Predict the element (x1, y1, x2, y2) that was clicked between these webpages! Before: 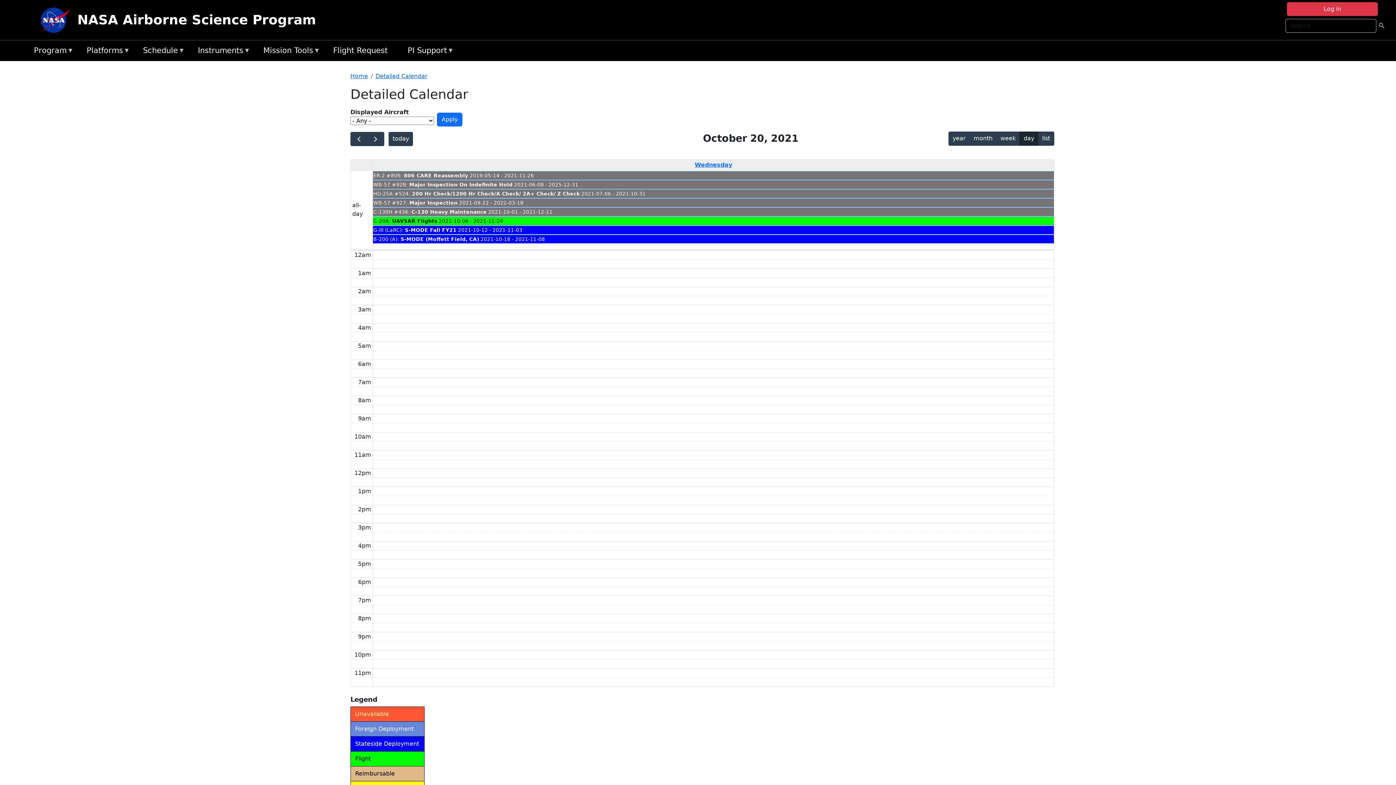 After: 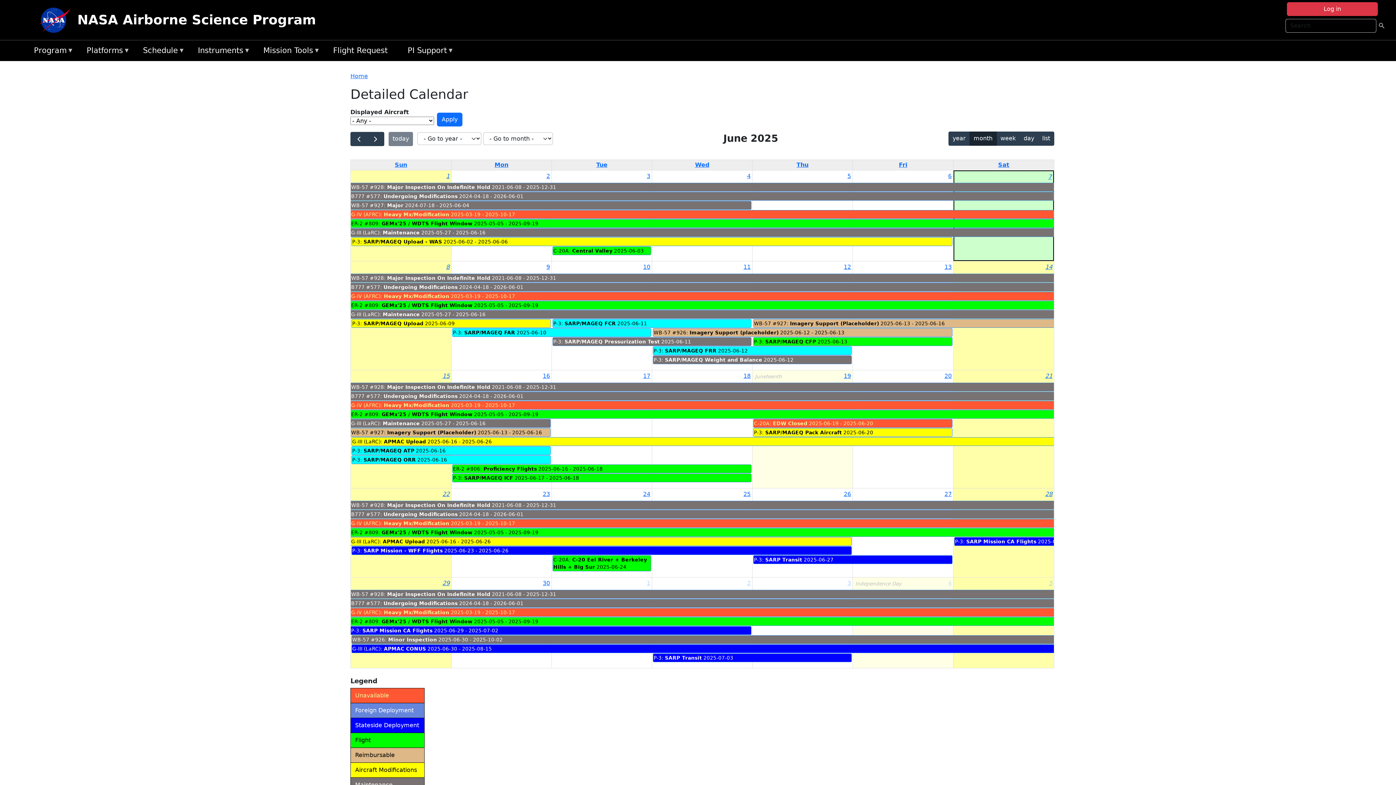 Action: label: Detailed Calendar bbox: (375, 72, 427, 79)